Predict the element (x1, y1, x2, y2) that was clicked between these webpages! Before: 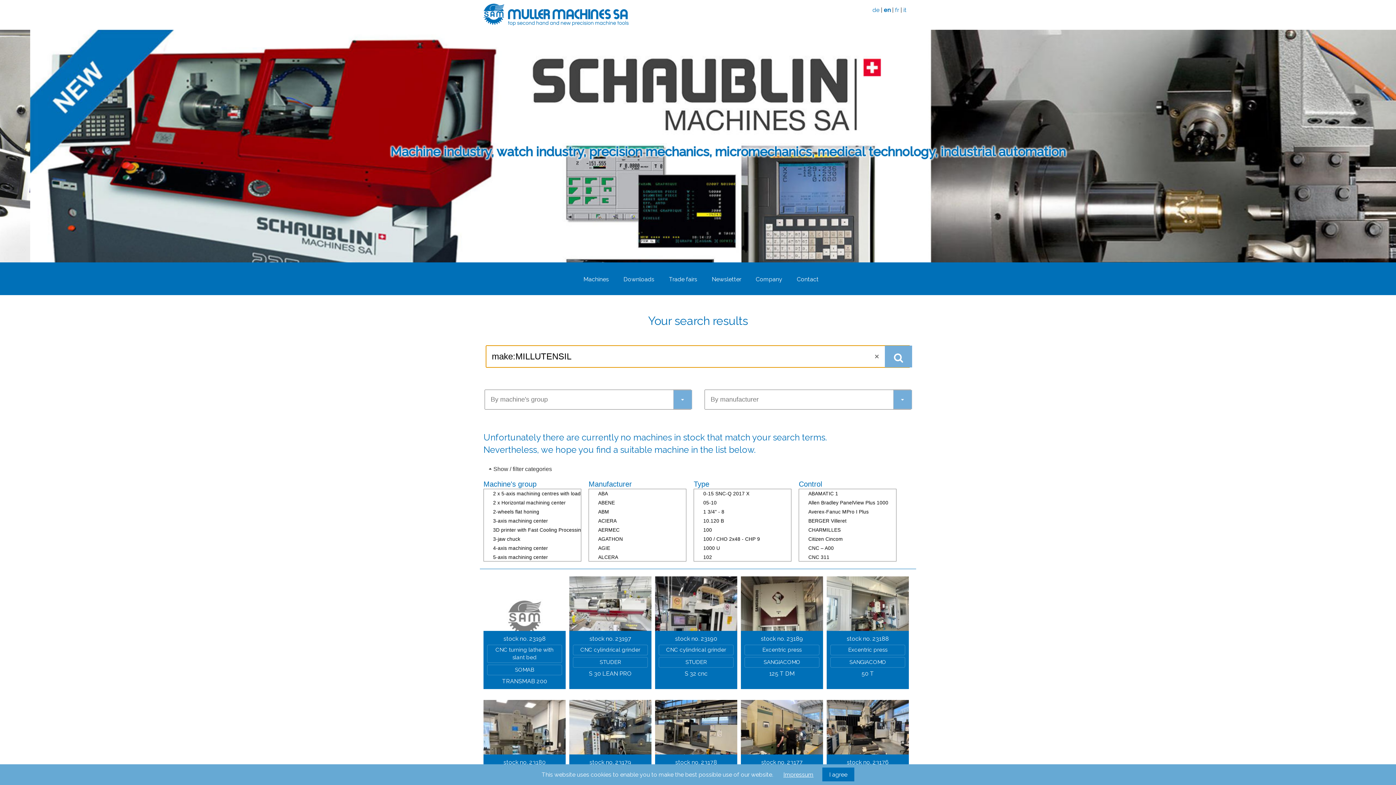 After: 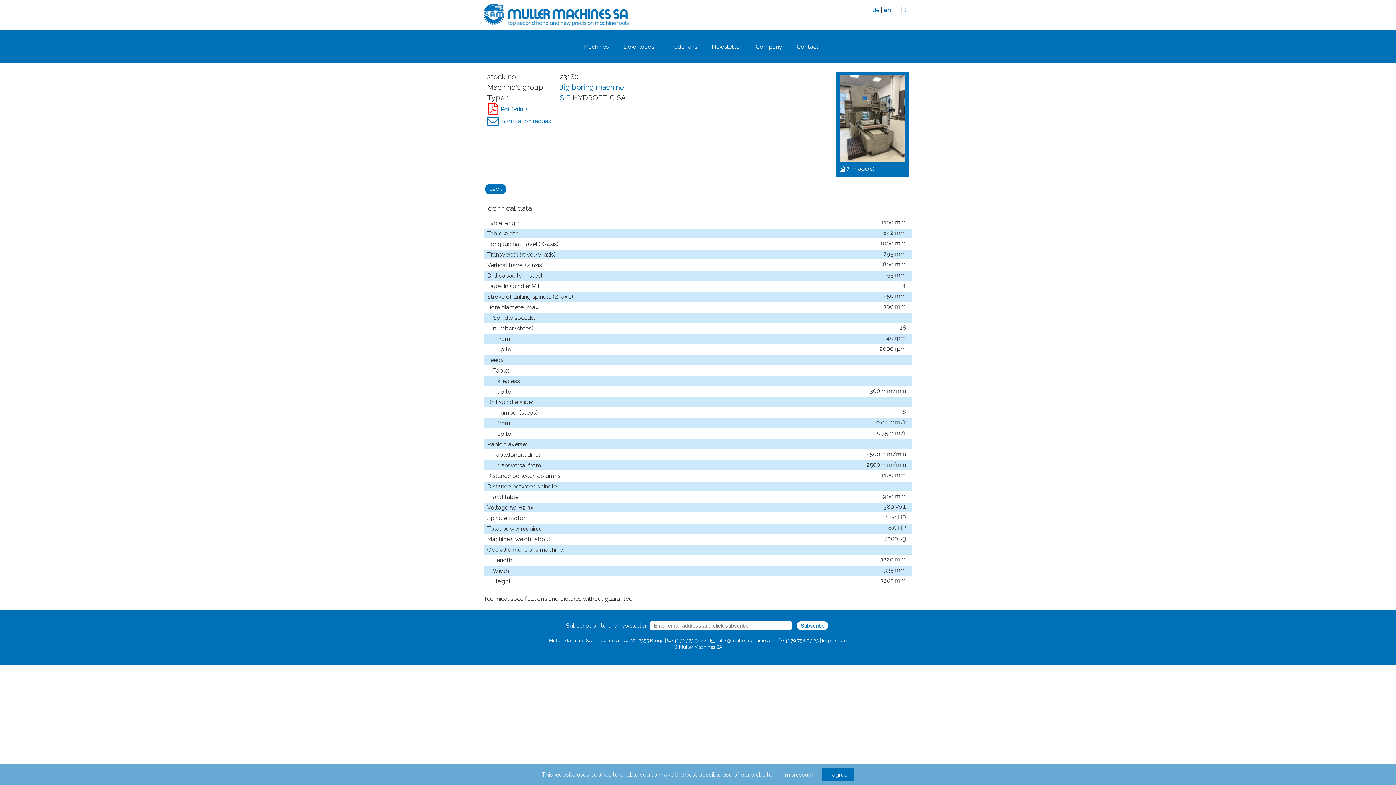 Action: bbox: (487, 758, 562, 766) label: stock no. 23180